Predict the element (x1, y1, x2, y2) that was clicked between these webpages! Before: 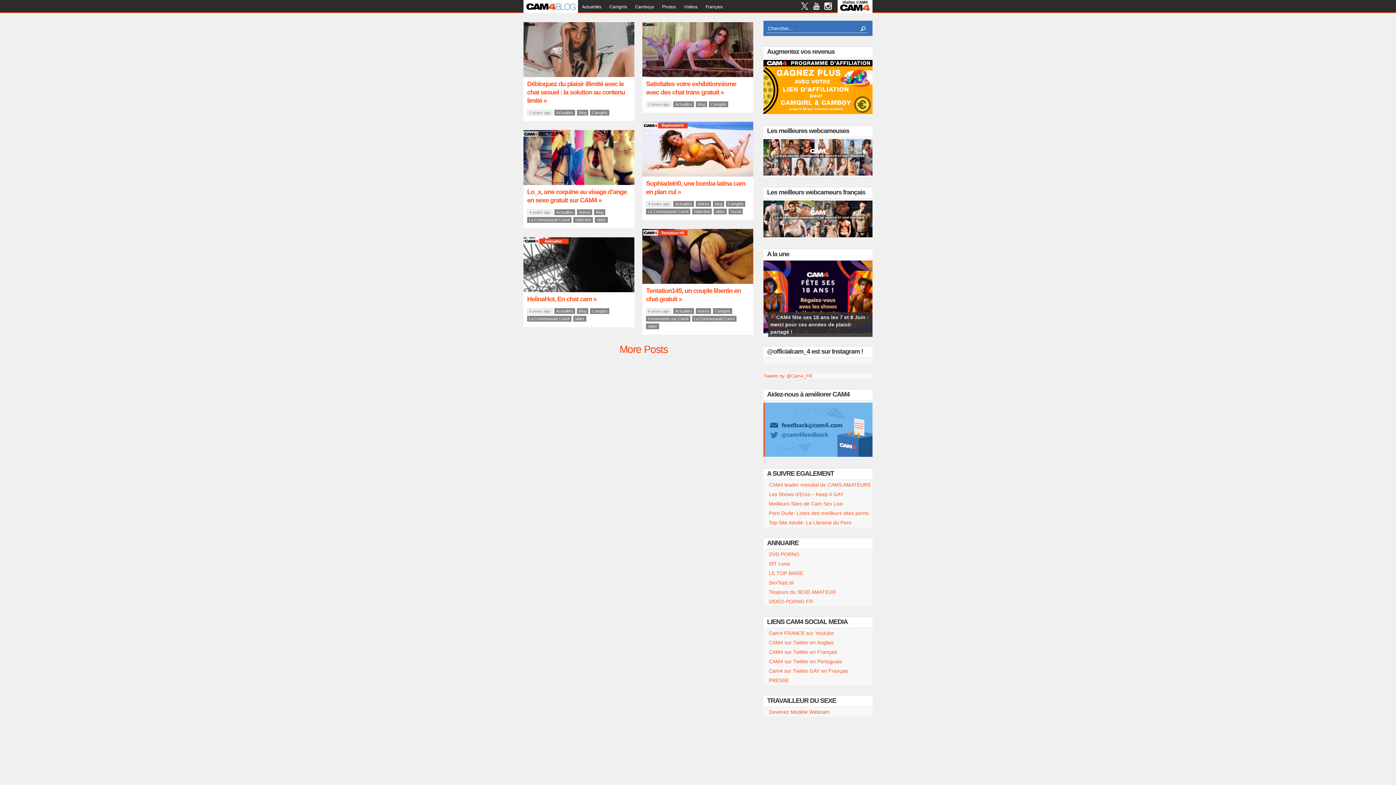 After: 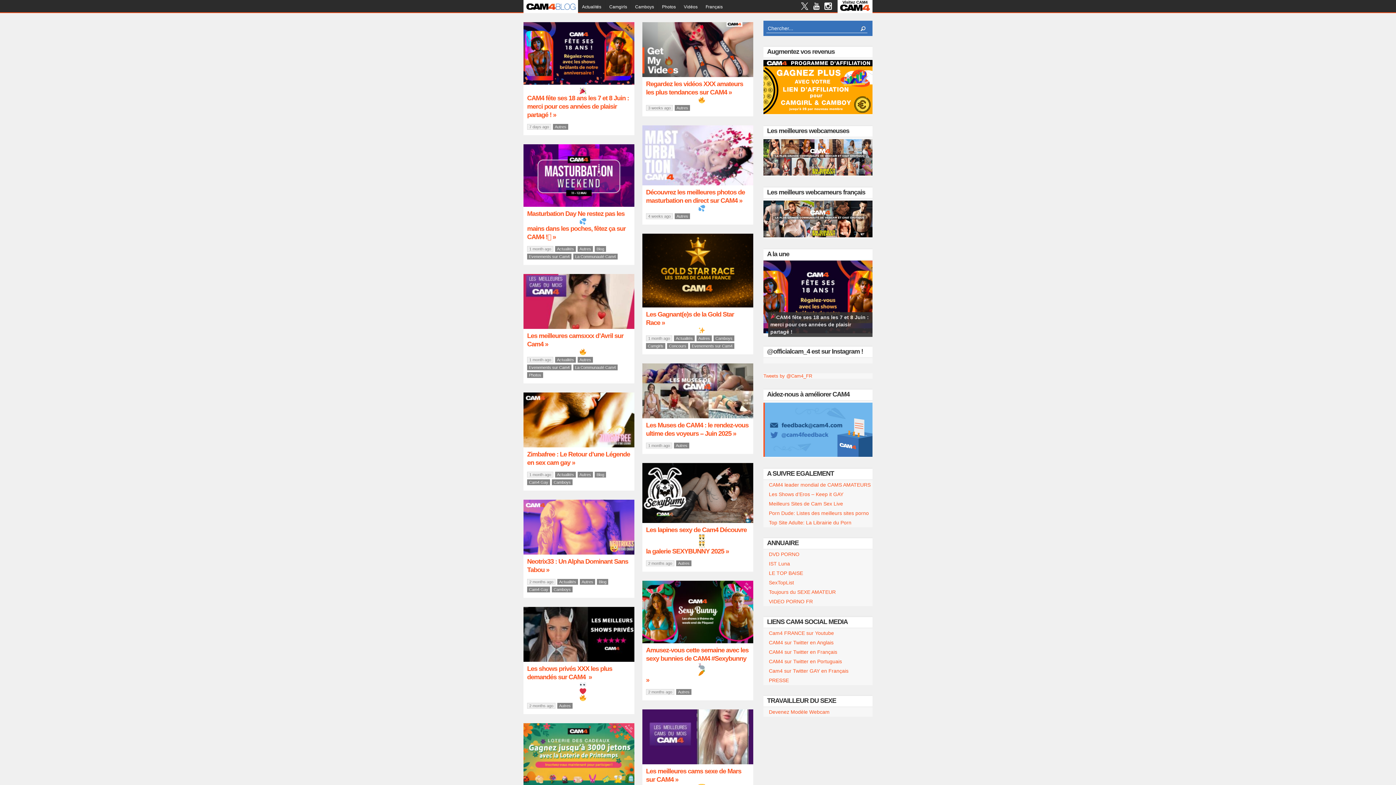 Action: label: Autres bbox: (696, 308, 711, 314)